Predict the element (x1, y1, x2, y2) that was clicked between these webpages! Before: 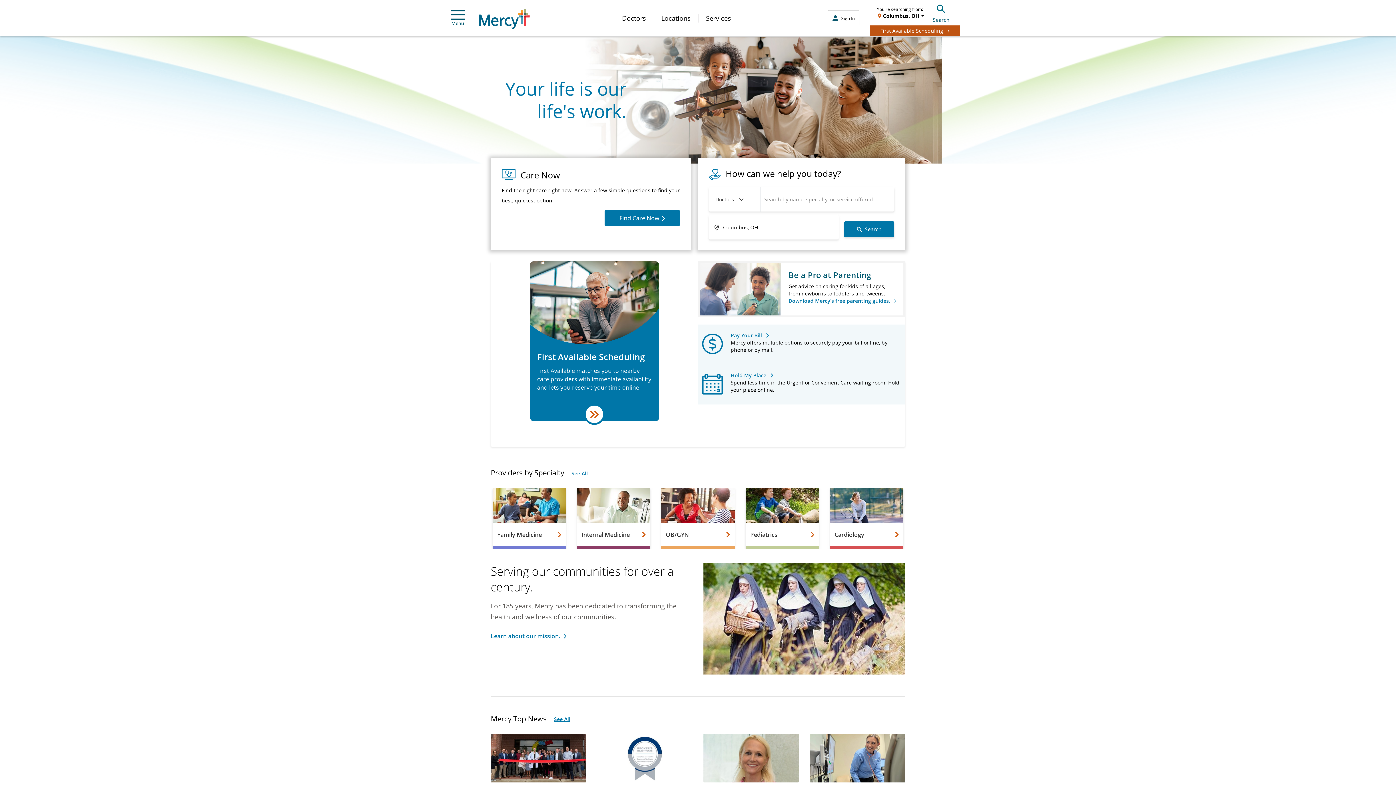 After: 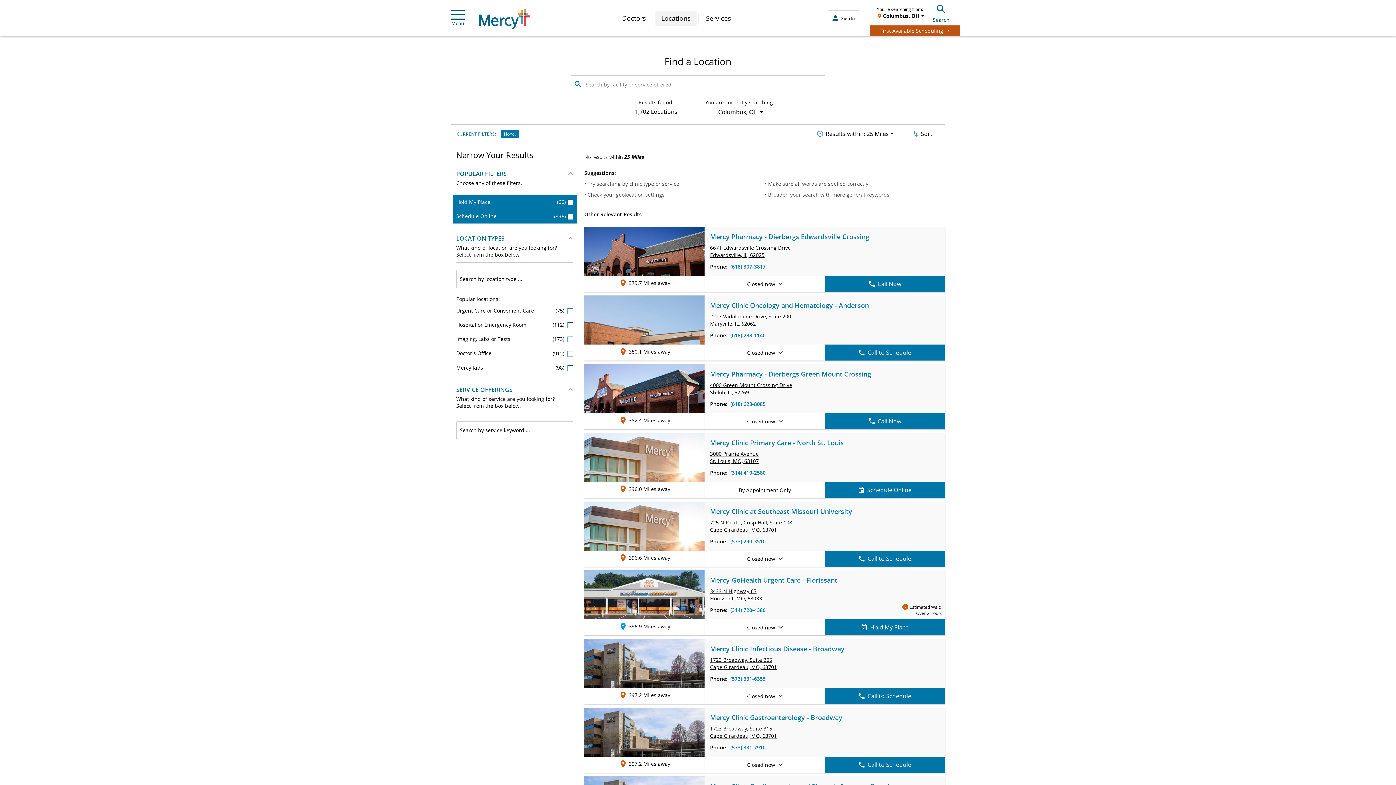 Action: label: Locations bbox: (655, 10, 696, 25)